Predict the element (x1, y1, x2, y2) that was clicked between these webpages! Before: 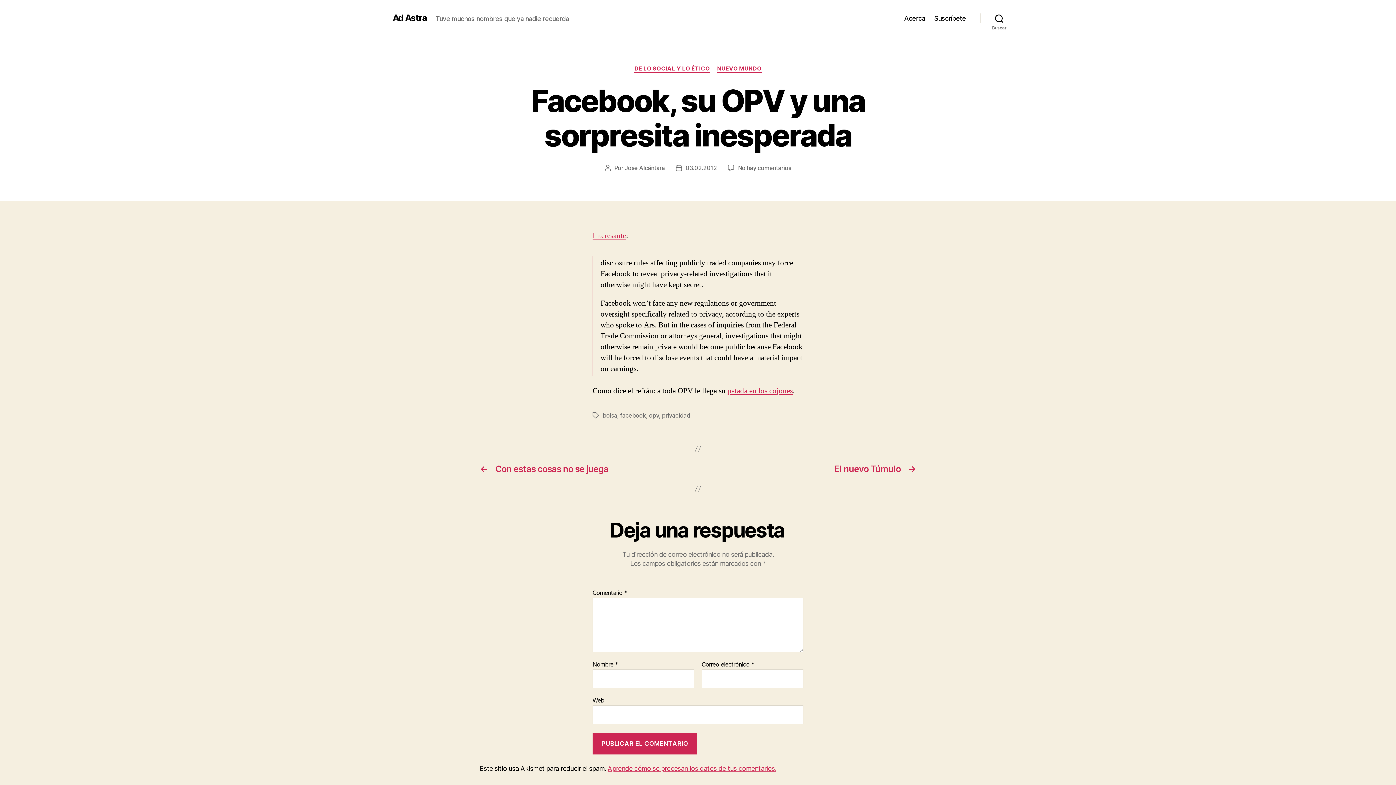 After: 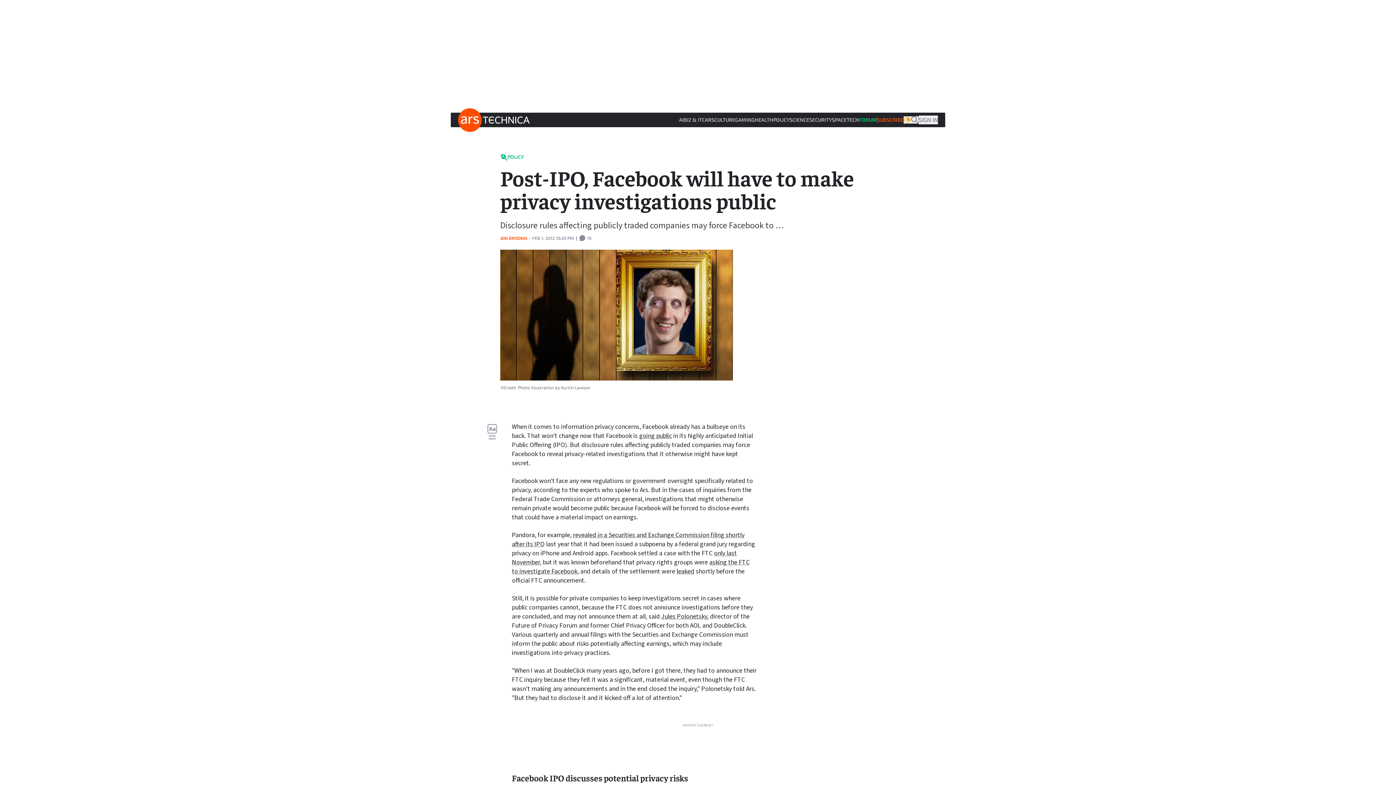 Action: label: Interesante bbox: (592, 230, 626, 240)